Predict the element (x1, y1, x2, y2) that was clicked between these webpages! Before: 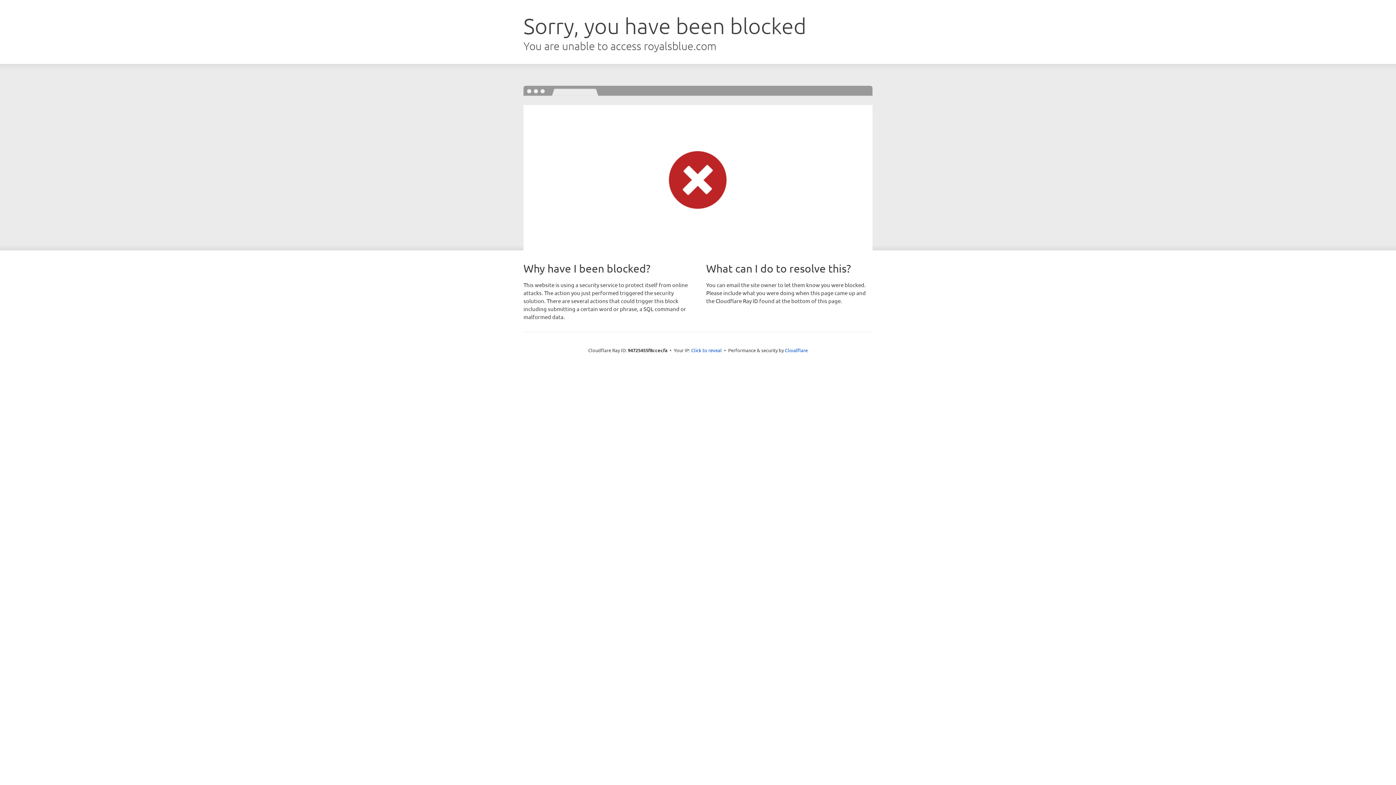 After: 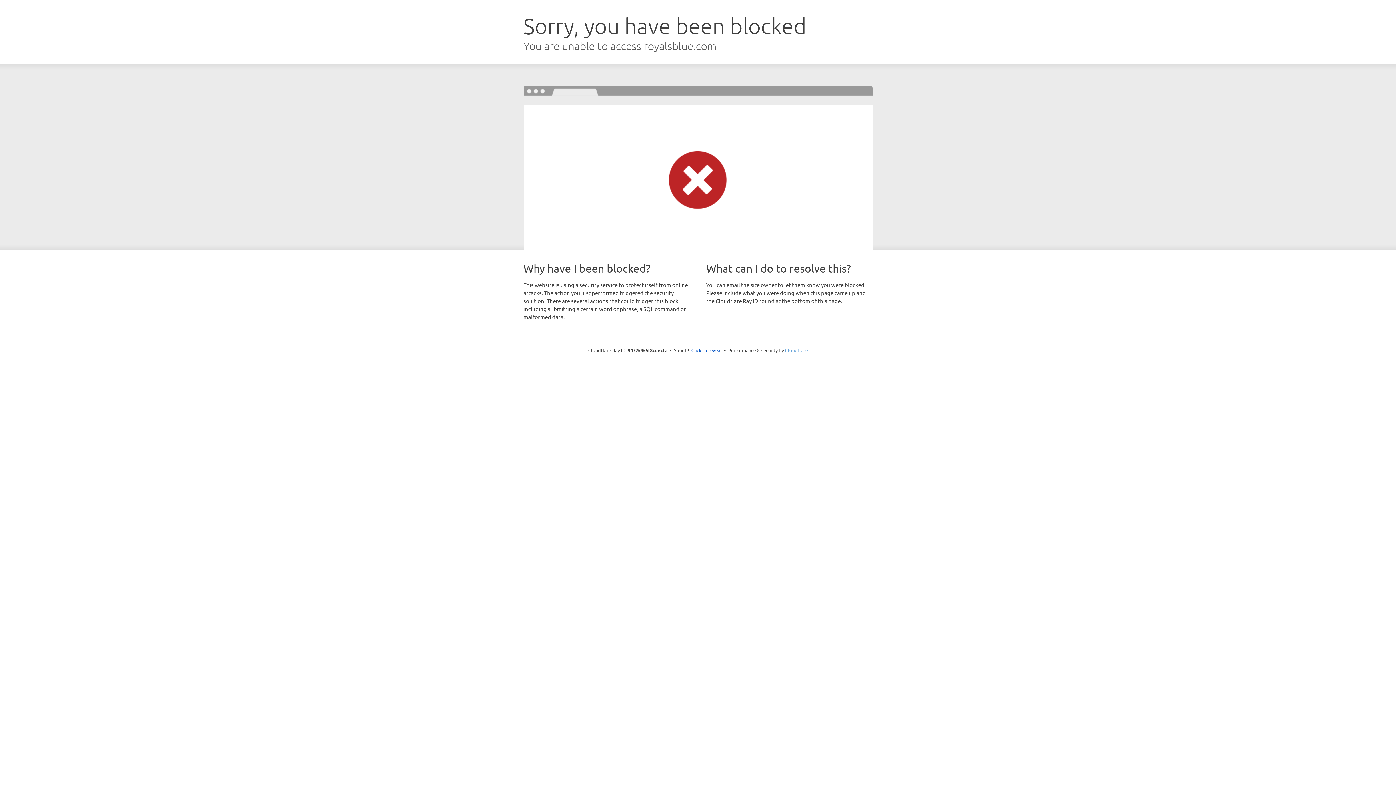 Action: label: Cloudflare bbox: (785, 347, 808, 353)